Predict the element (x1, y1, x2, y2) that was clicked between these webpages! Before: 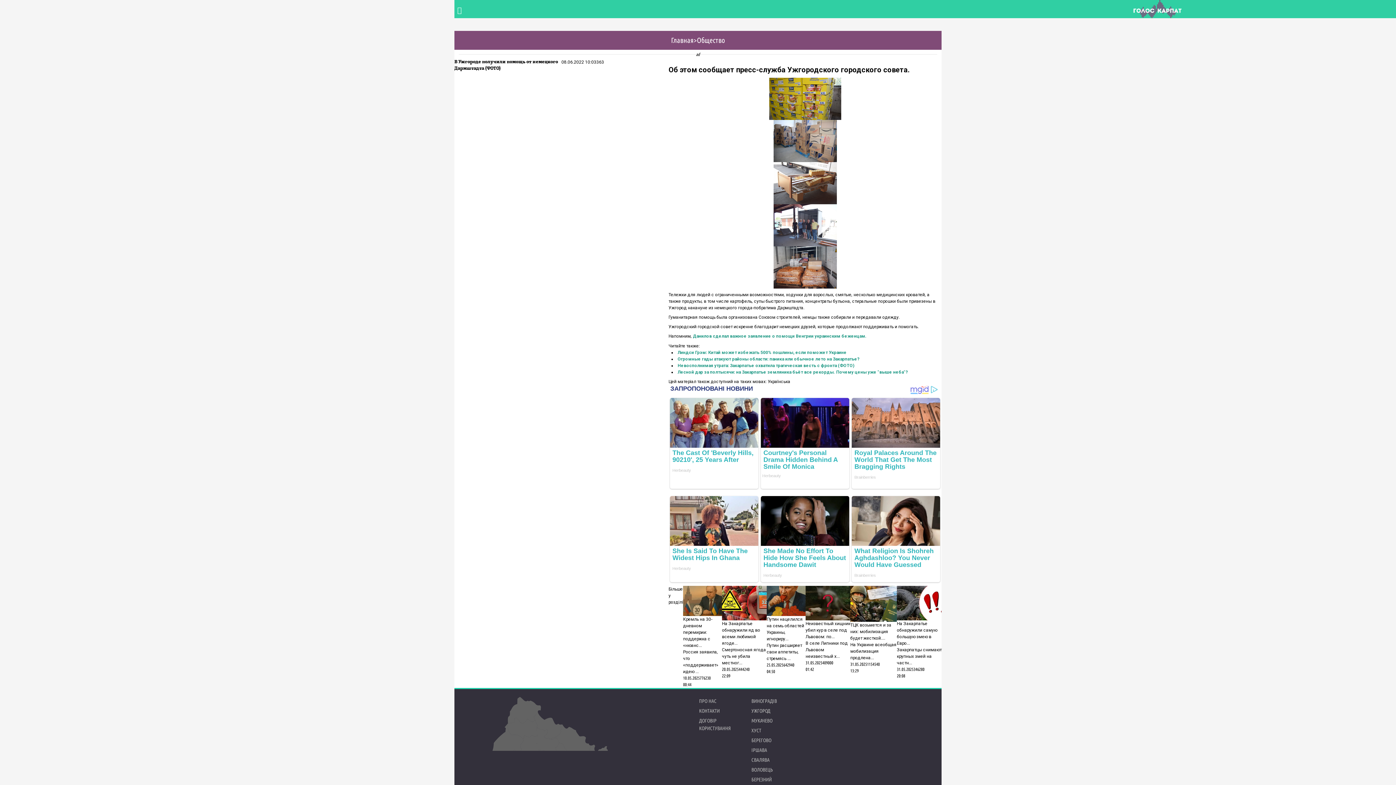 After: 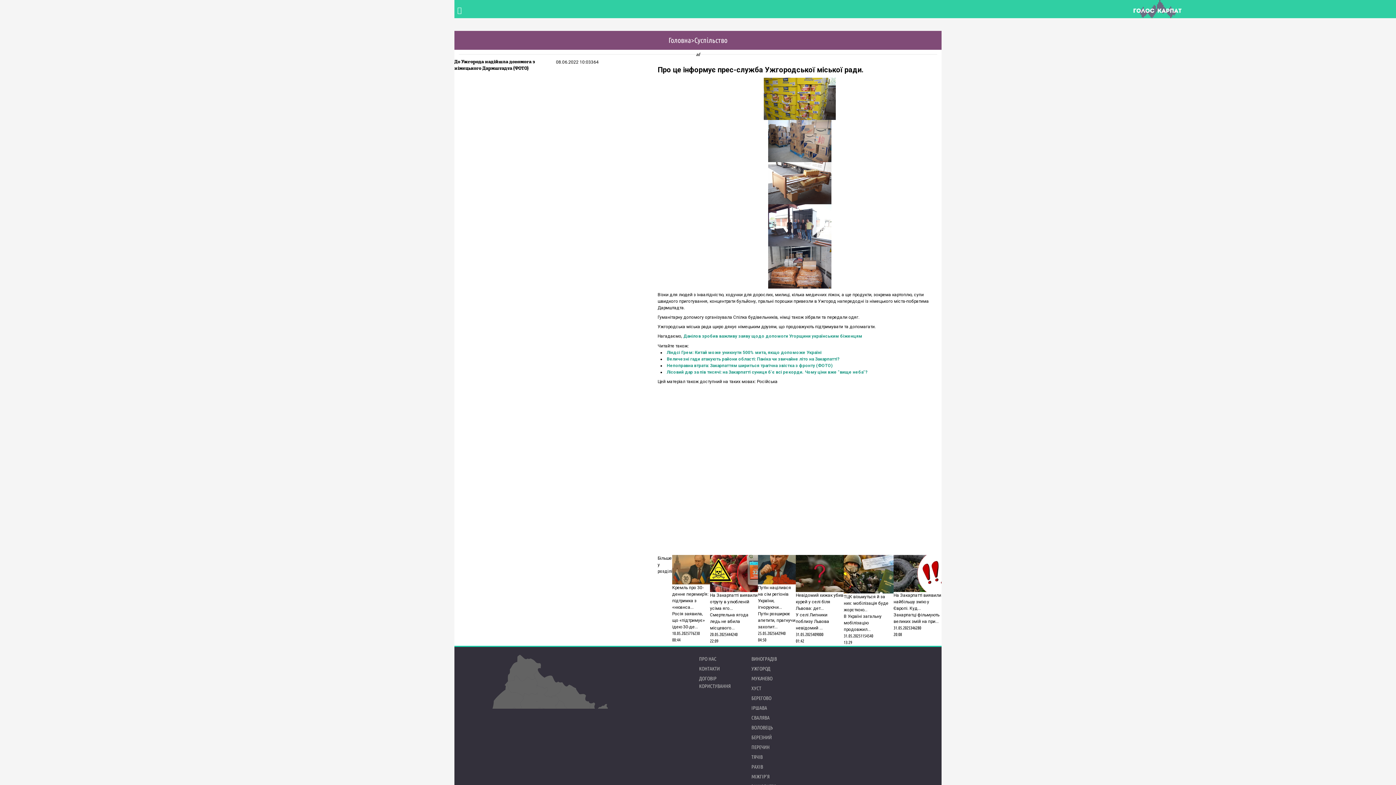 Action: bbox: (768, 379, 790, 384) label: Українська